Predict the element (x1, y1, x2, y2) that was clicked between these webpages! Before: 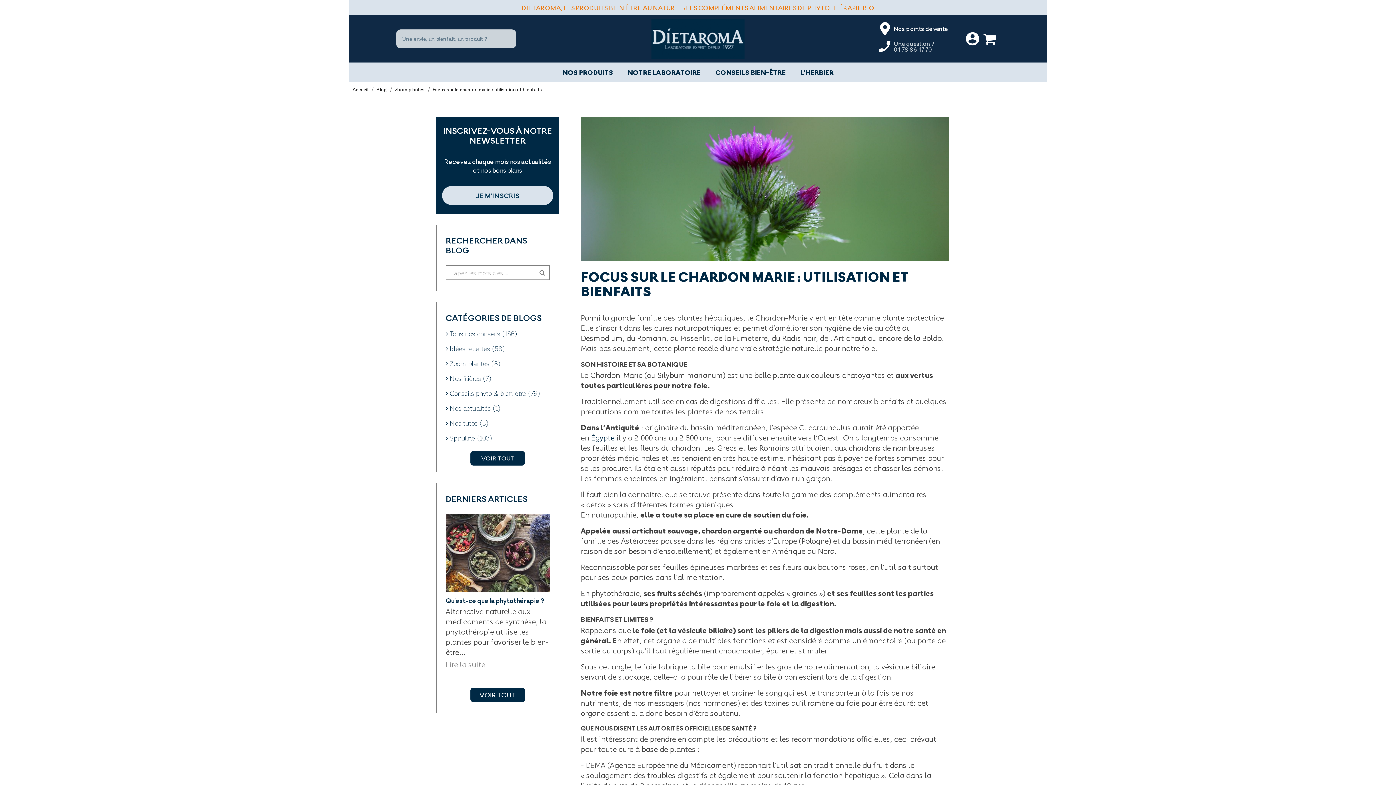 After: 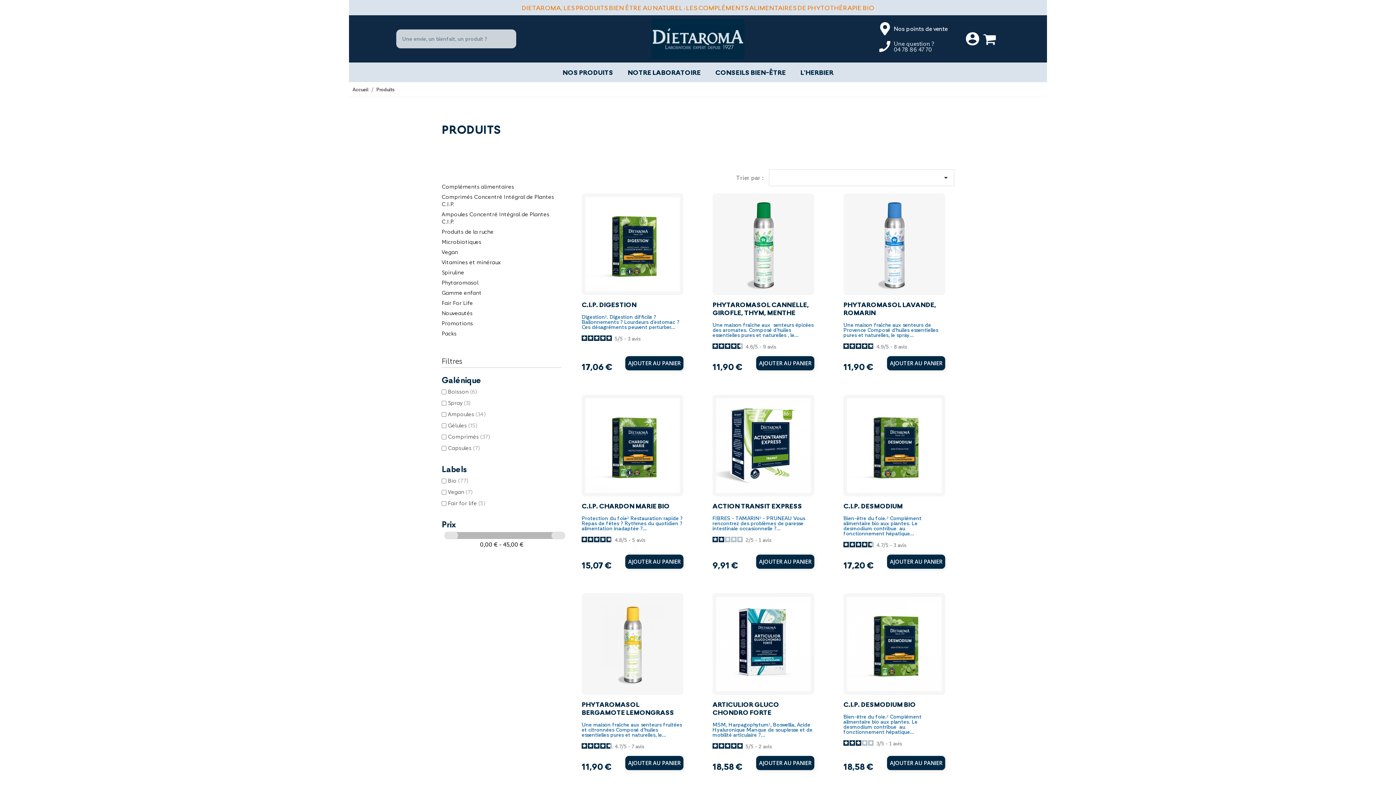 Action: bbox: (555, 62, 620, 82) label: NOS PRODUITS